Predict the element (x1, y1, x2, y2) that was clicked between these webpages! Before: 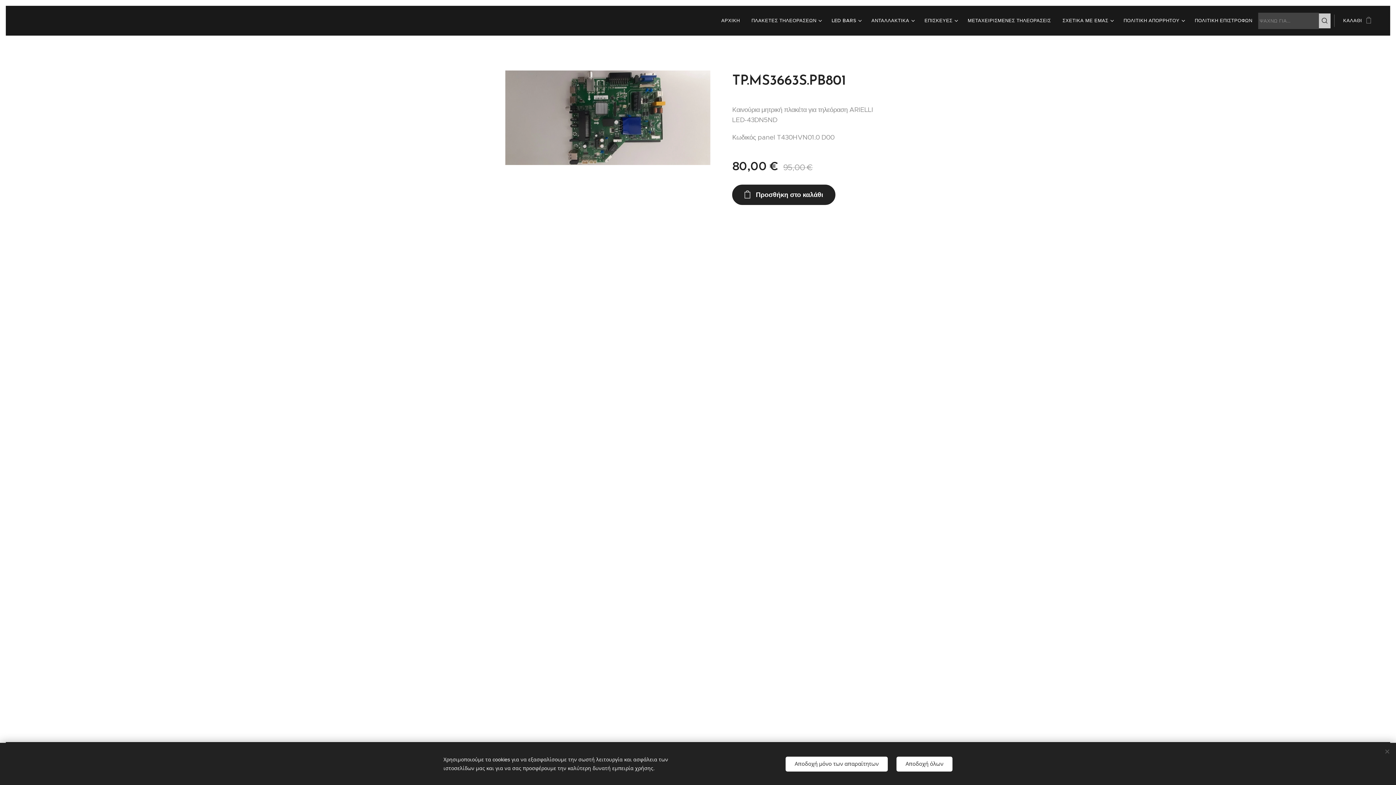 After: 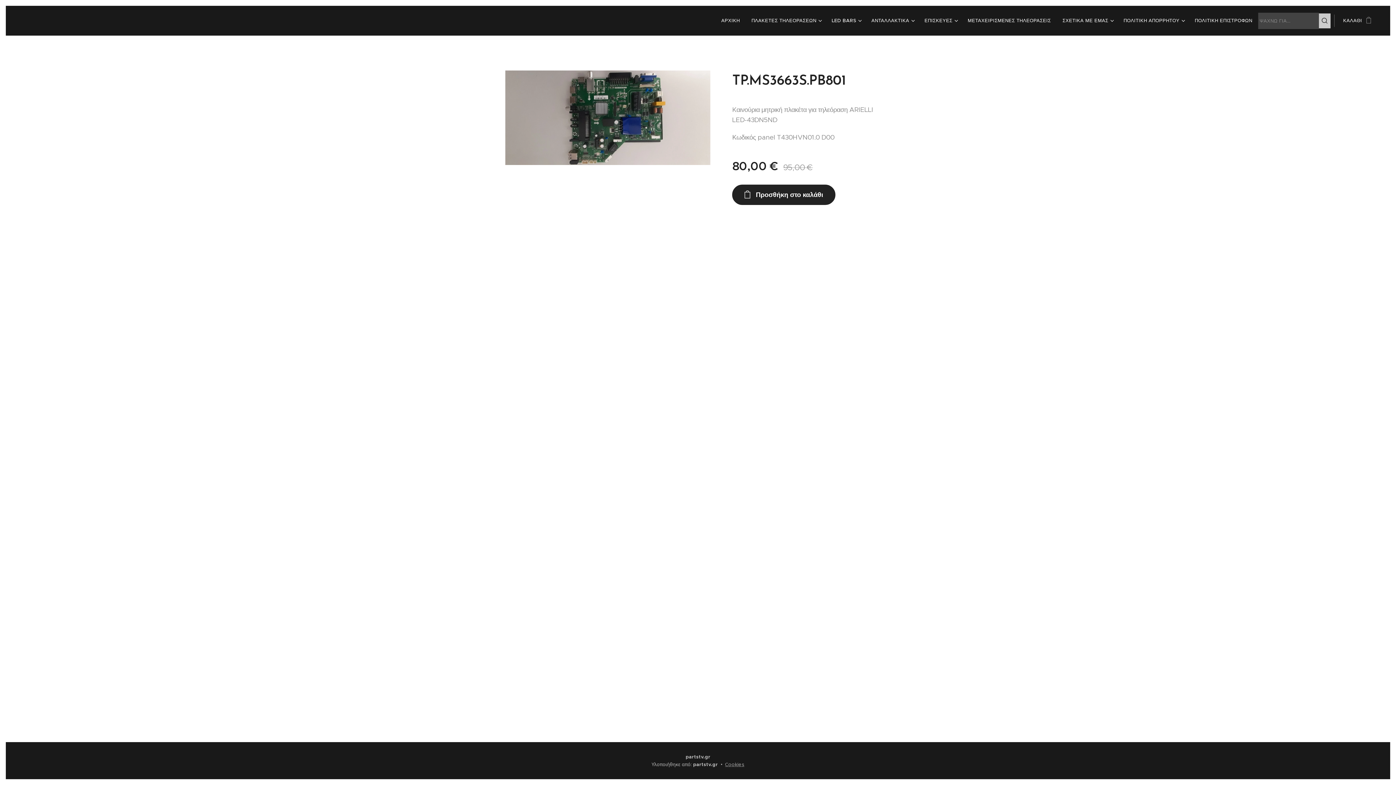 Action: bbox: (896, 756, 952, 771) label: Αποδοχή όλων